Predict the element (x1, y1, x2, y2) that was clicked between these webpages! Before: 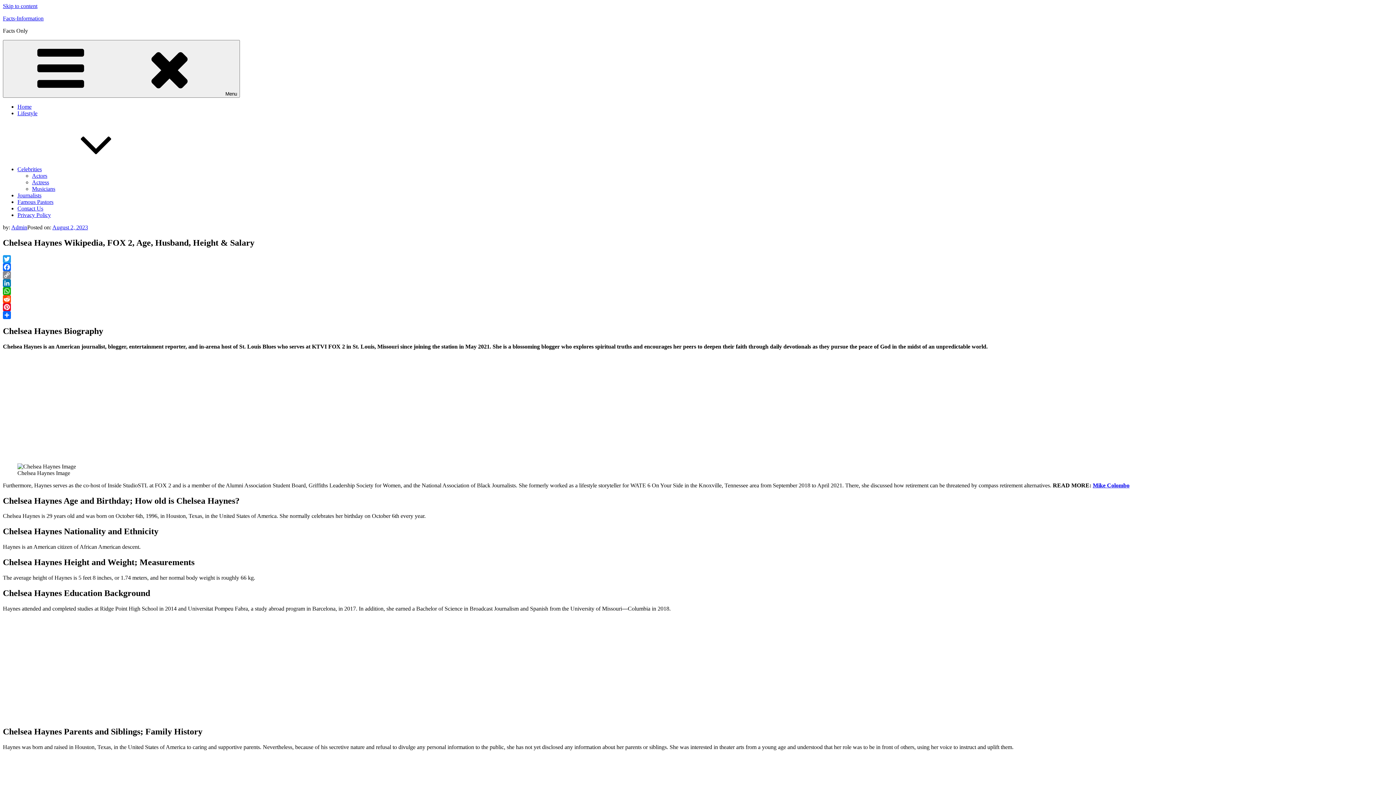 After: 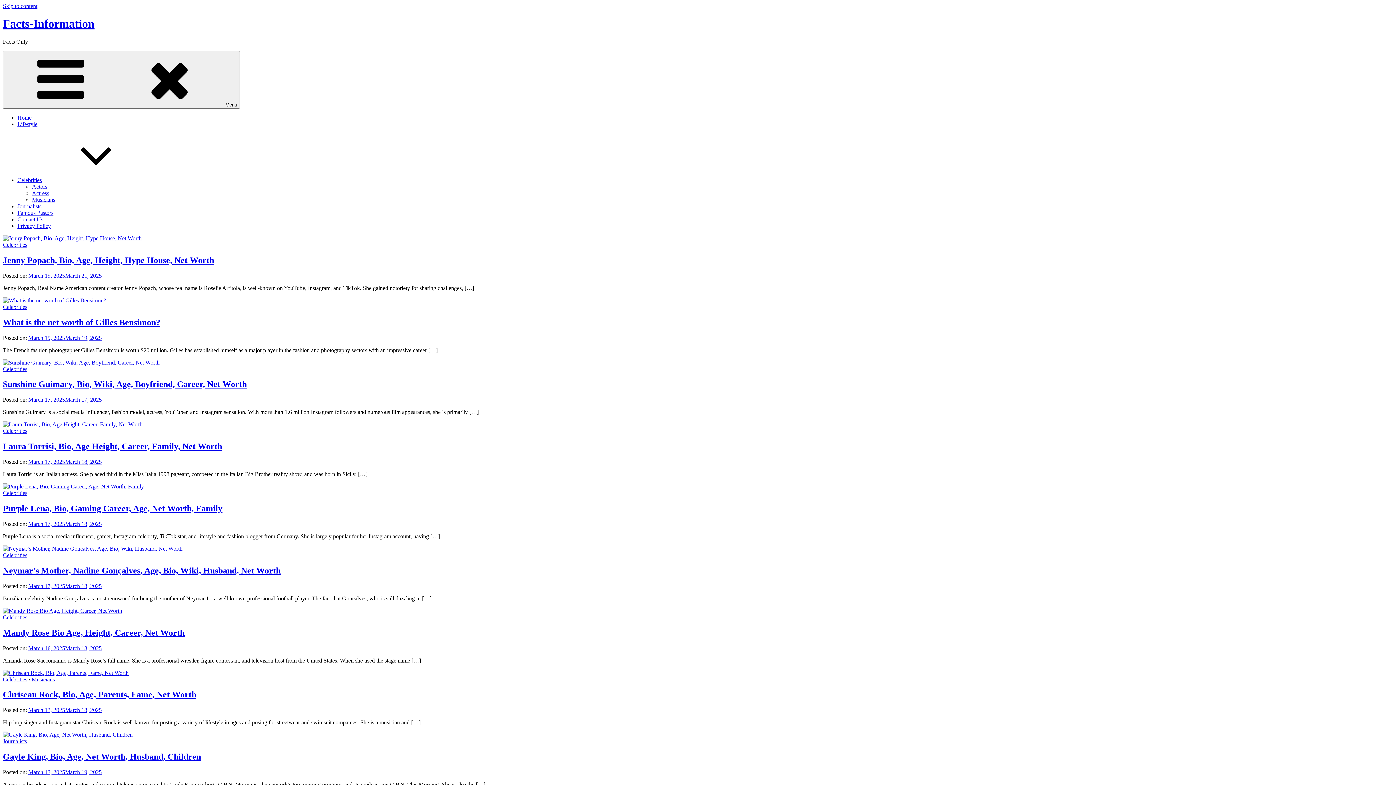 Action: bbox: (17, 103, 31, 109) label: Home